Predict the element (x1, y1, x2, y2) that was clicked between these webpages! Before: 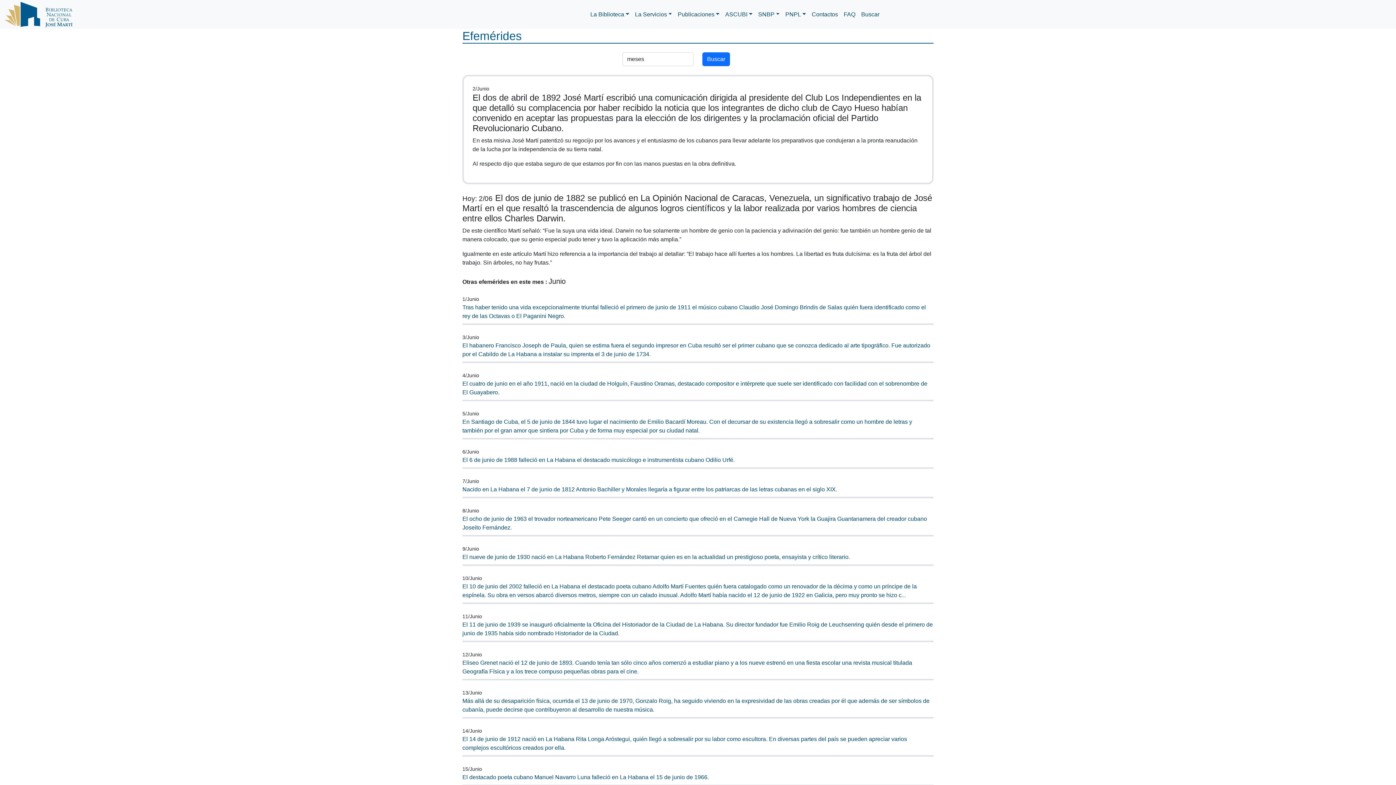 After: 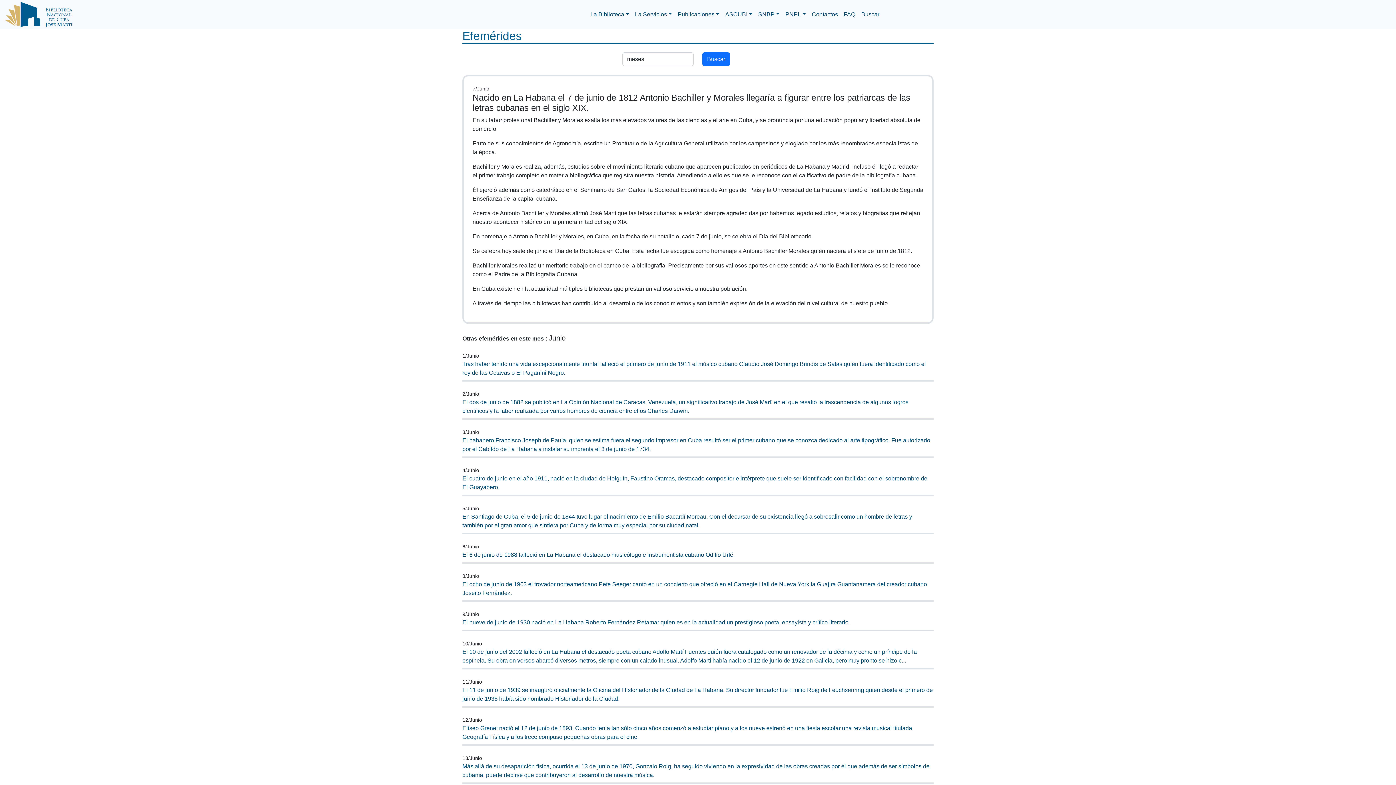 Action: label: Nacido en La Habana el 7 de junio de 1812 Antonio Bachiller y Morales llegaría a figurar entre los patriarcas de las letras cubanas en el siglo XIX. bbox: (462, 486, 837, 492)